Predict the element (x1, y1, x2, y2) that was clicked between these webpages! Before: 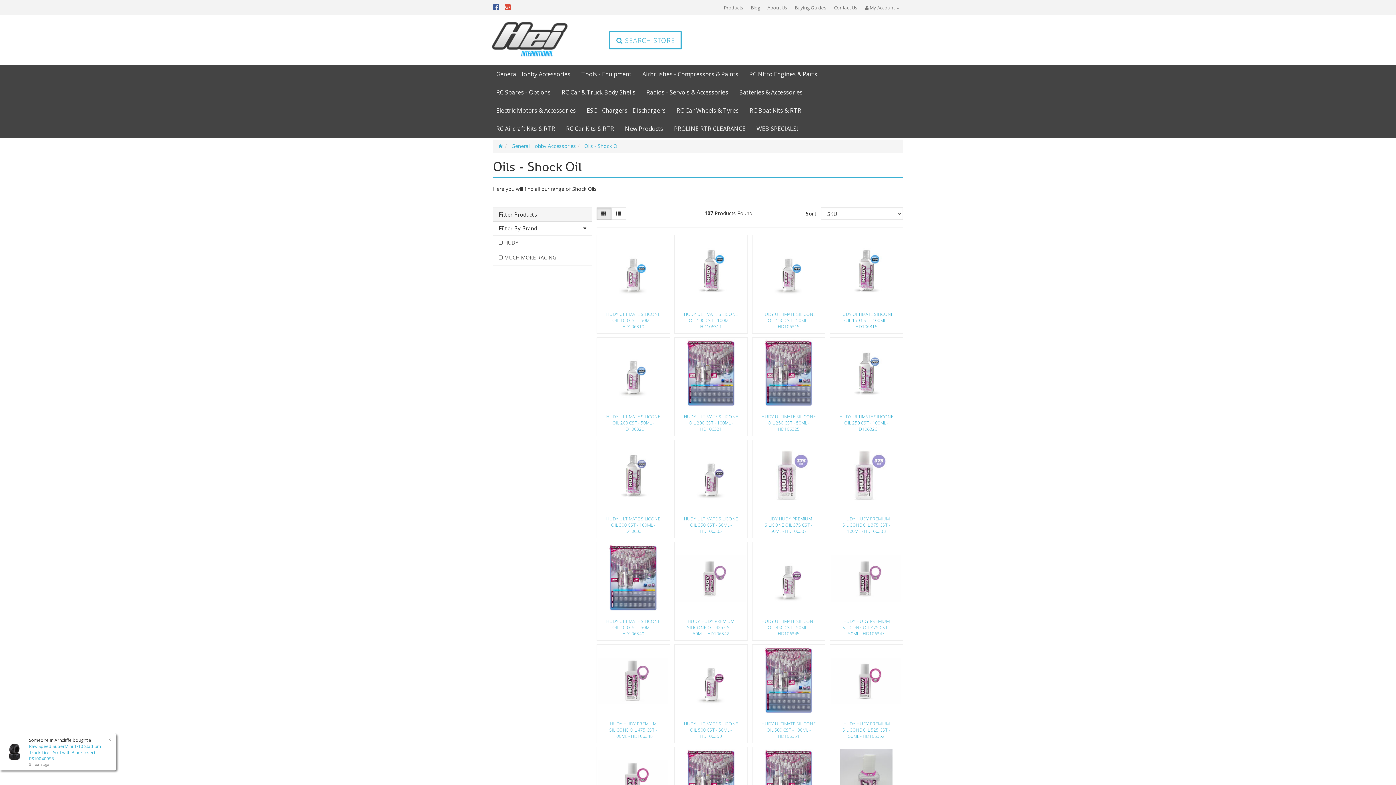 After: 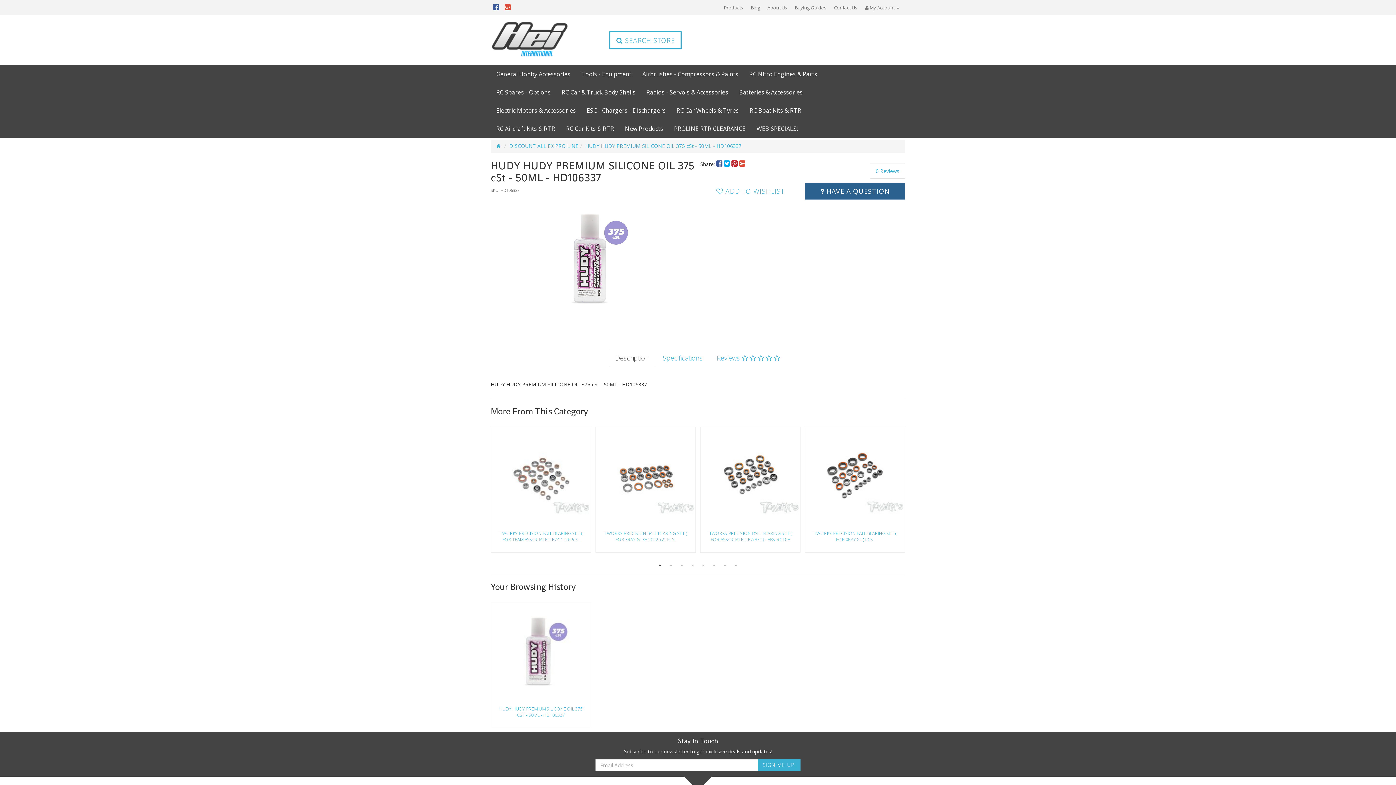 Action: bbox: (754, 441, 823, 511)